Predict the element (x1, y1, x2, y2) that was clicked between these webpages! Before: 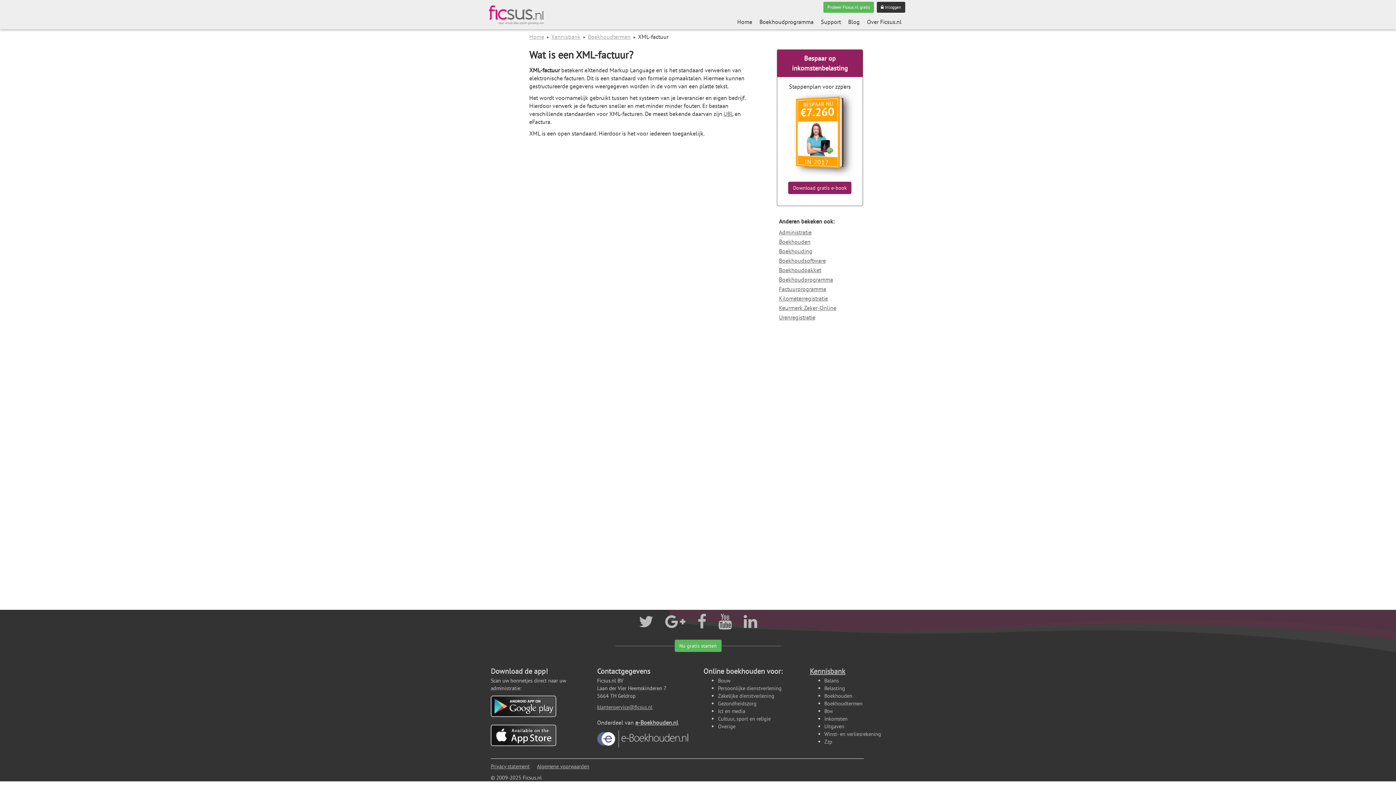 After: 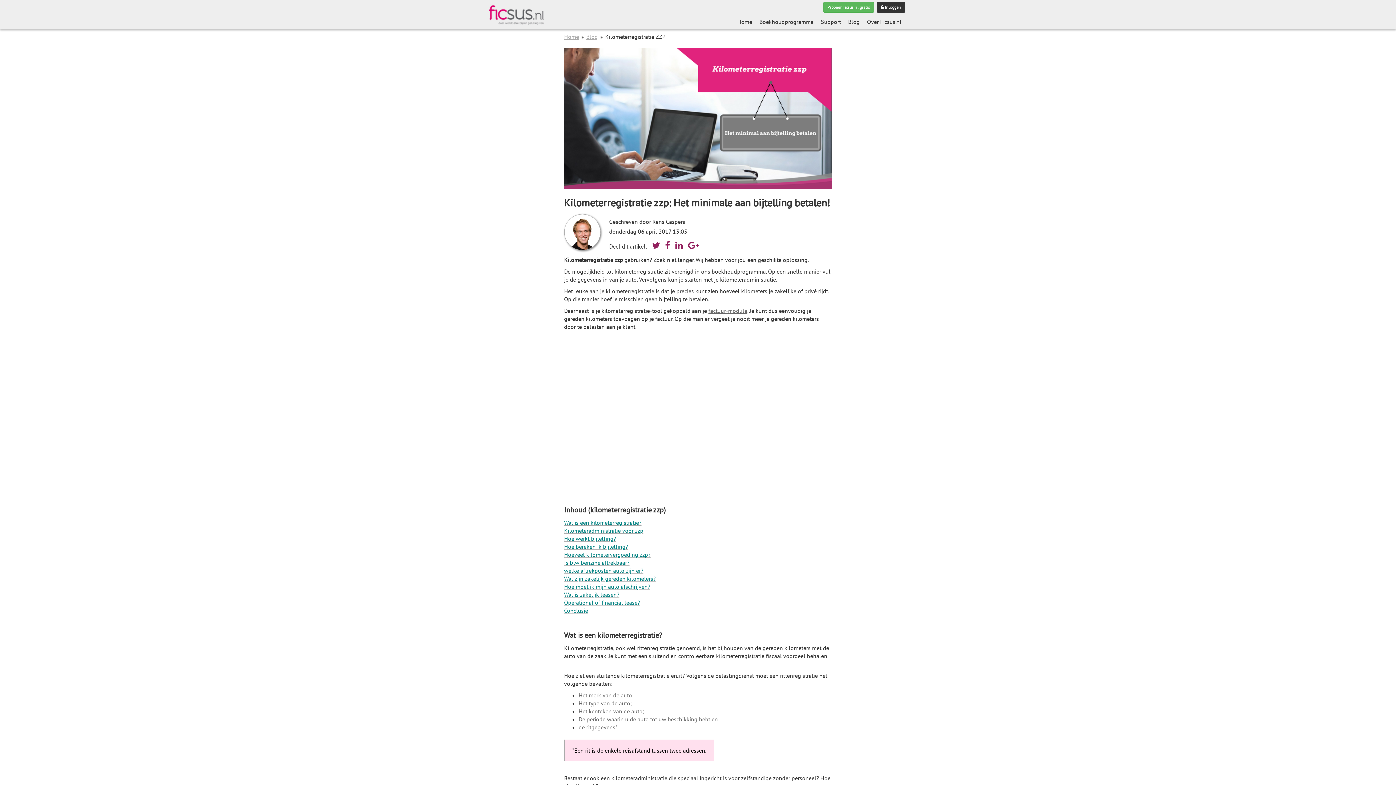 Action: label: Kilometerregistratie bbox: (779, 294, 828, 302)